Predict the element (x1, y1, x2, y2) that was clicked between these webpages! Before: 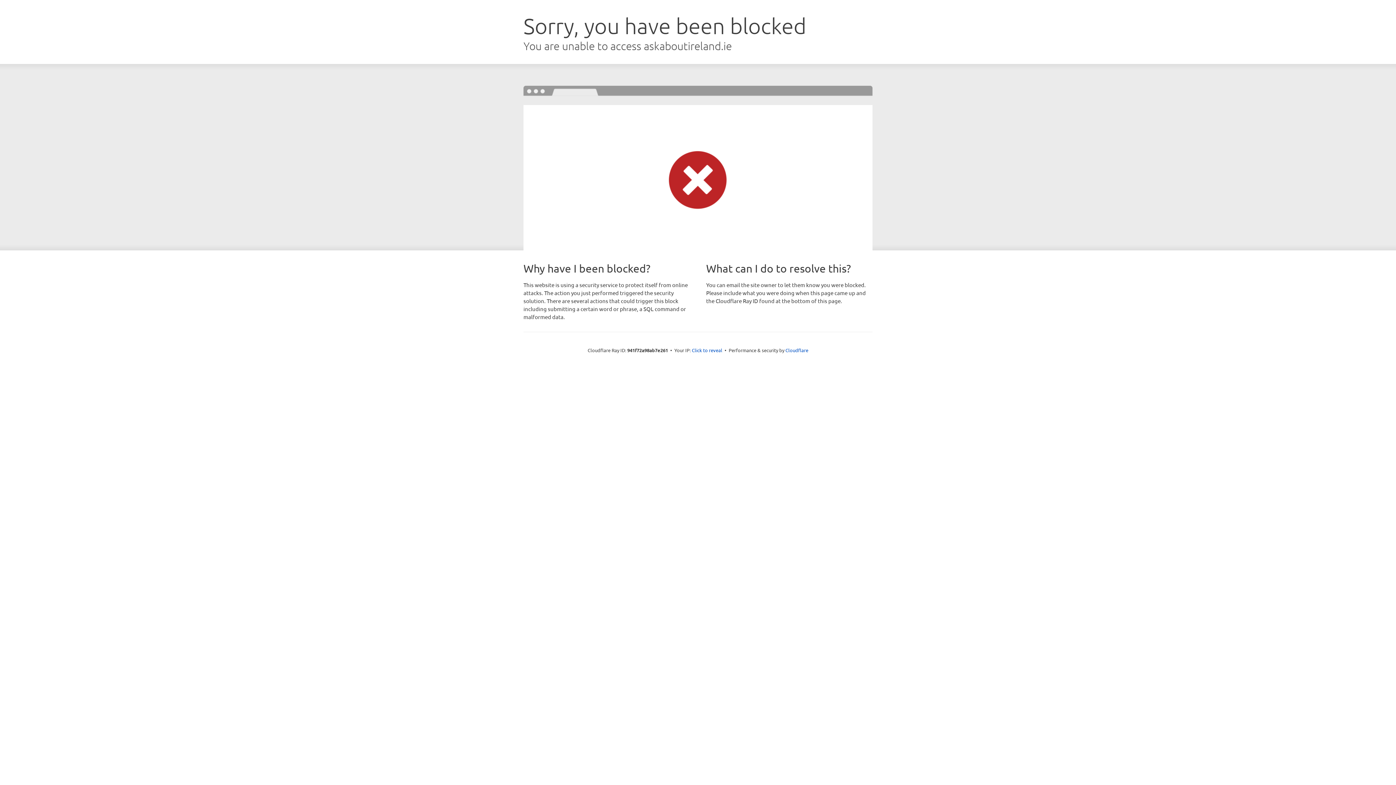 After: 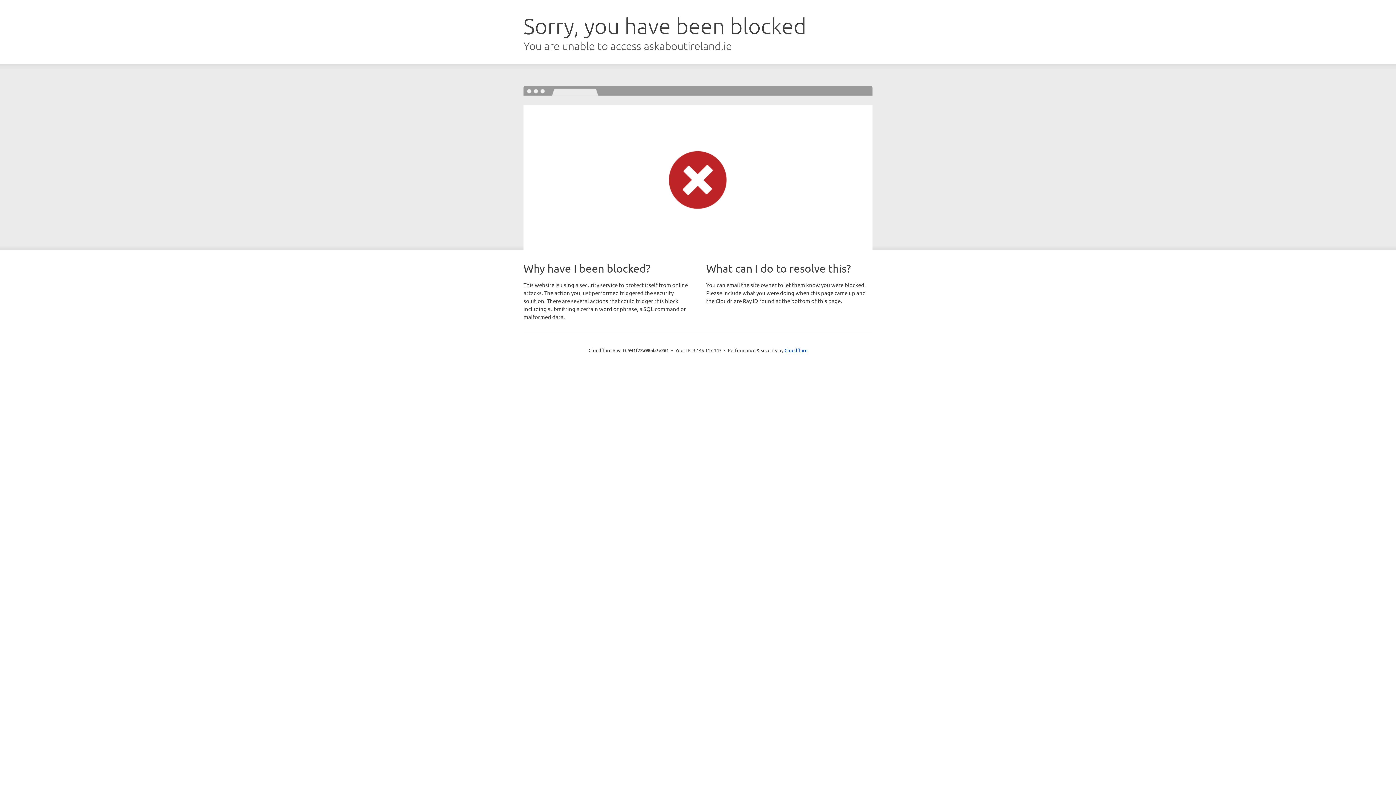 Action: label: Click to reveal bbox: (692, 346, 722, 353)